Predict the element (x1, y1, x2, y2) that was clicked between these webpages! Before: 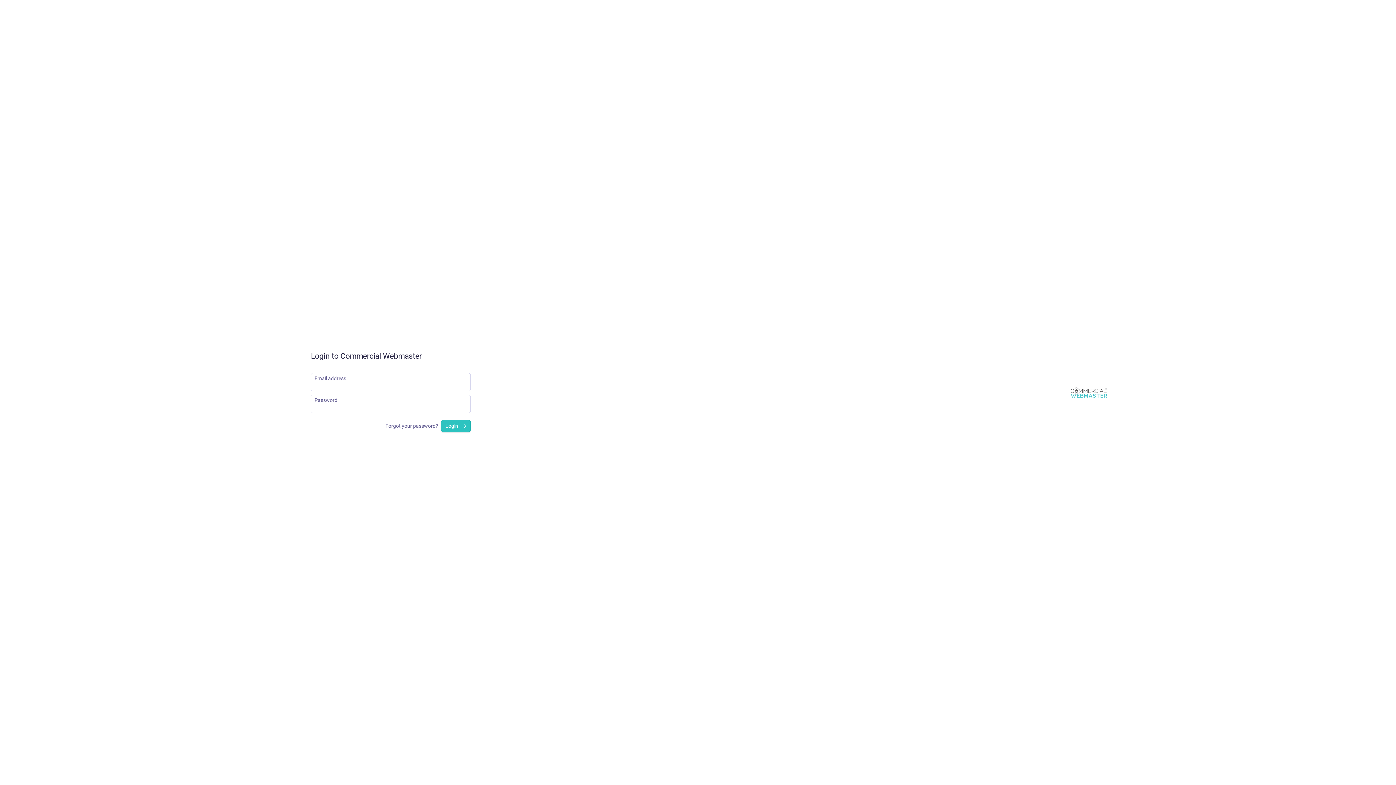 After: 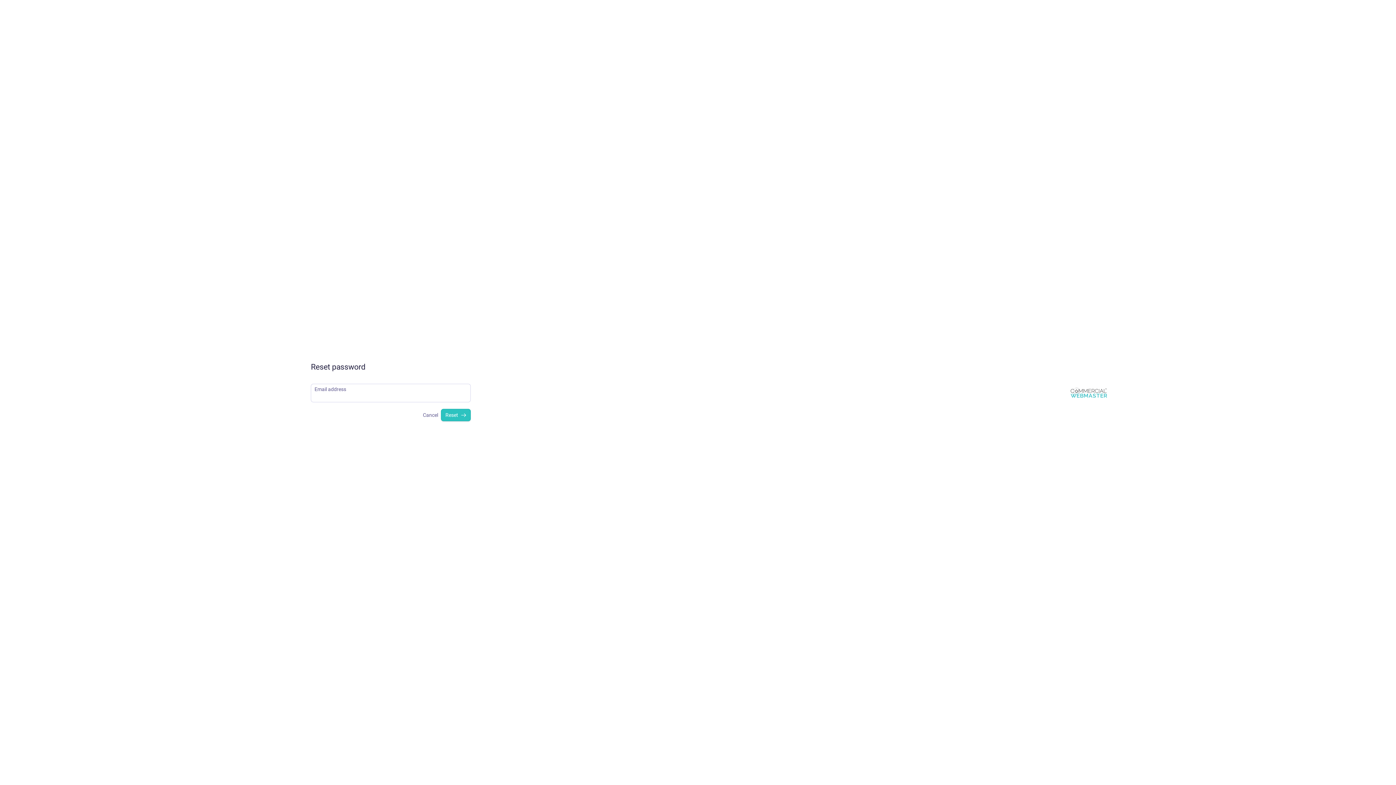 Action: bbox: (385, 424, 438, 428) label: Forgot your password?